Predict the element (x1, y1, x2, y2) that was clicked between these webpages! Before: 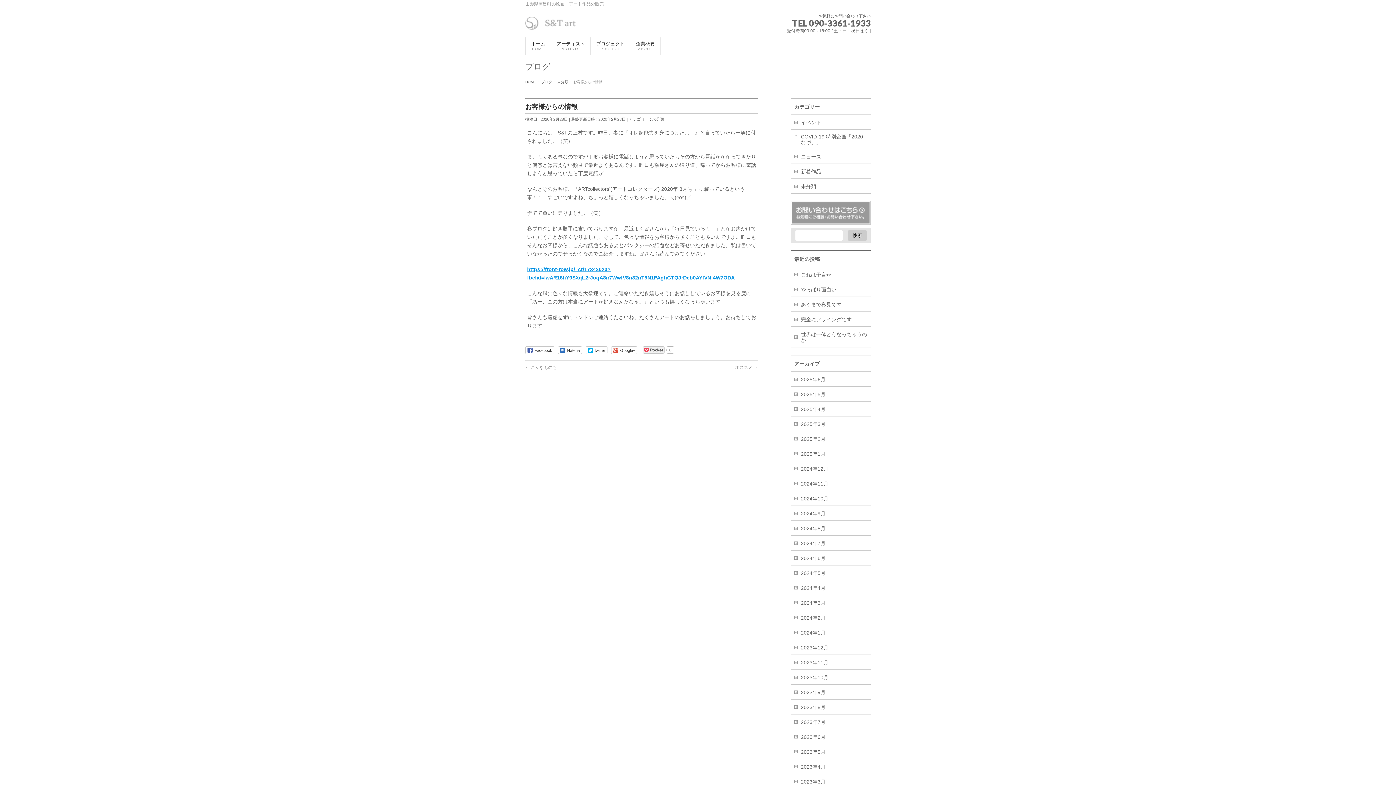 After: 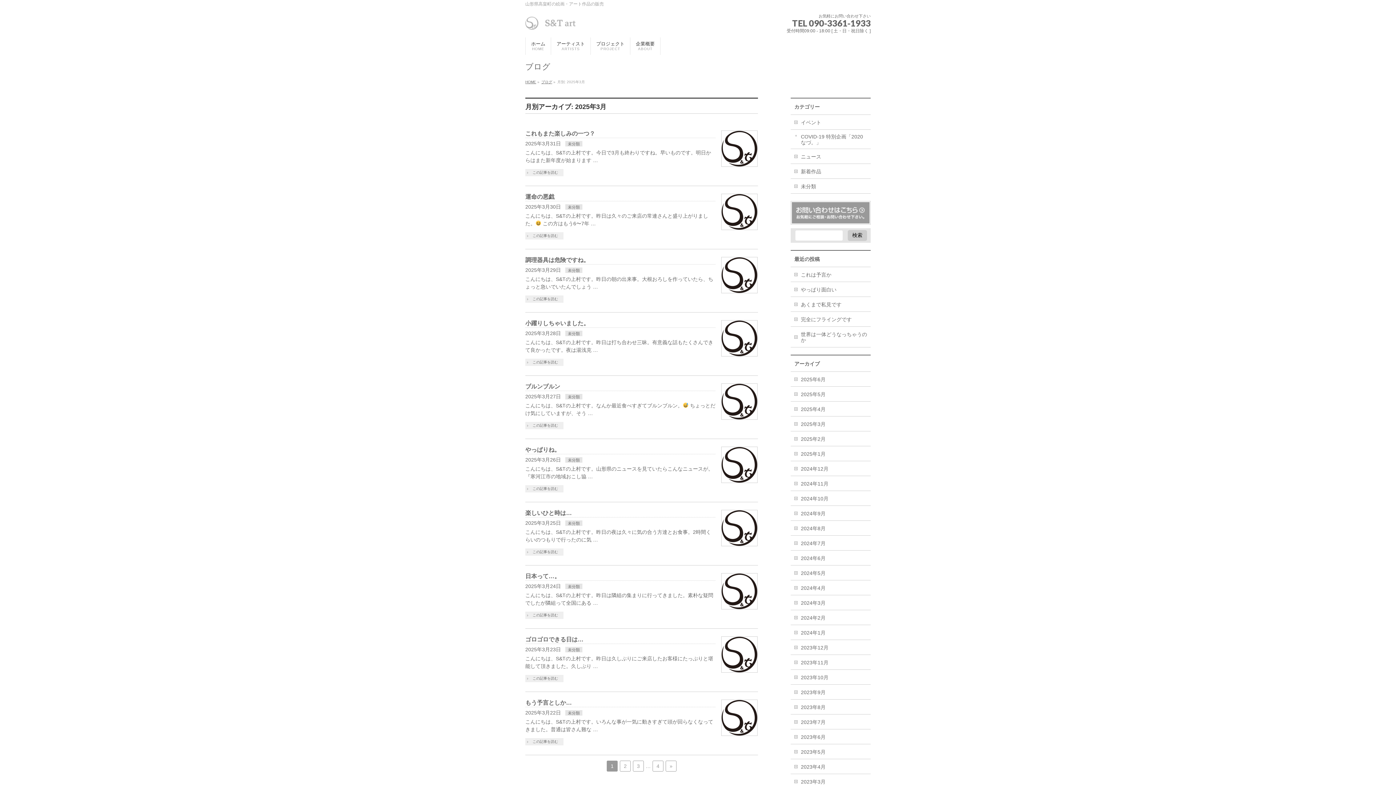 Action: bbox: (790, 416, 870, 431) label: 2025年3月